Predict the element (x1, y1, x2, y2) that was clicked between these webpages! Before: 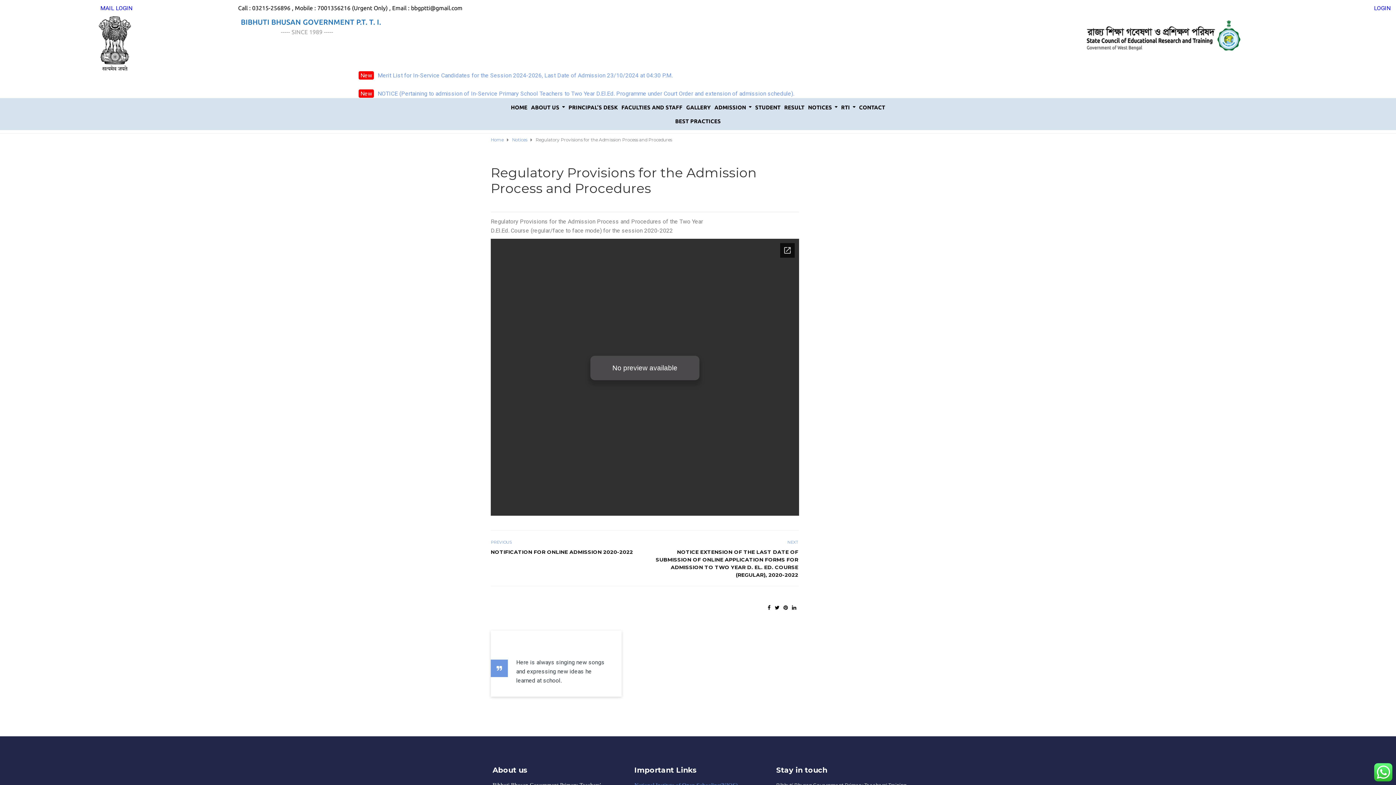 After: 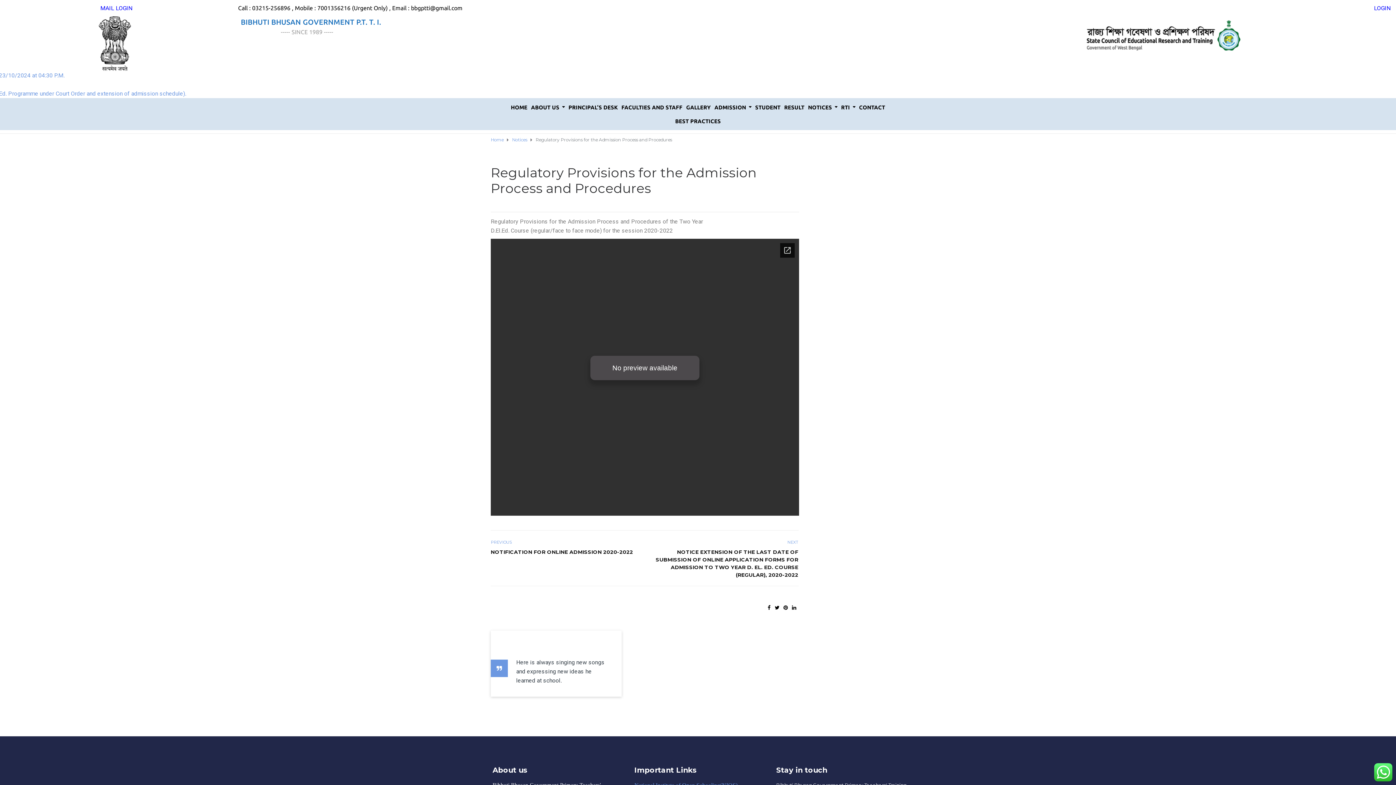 Action: bbox: (783, 605, 788, 611)